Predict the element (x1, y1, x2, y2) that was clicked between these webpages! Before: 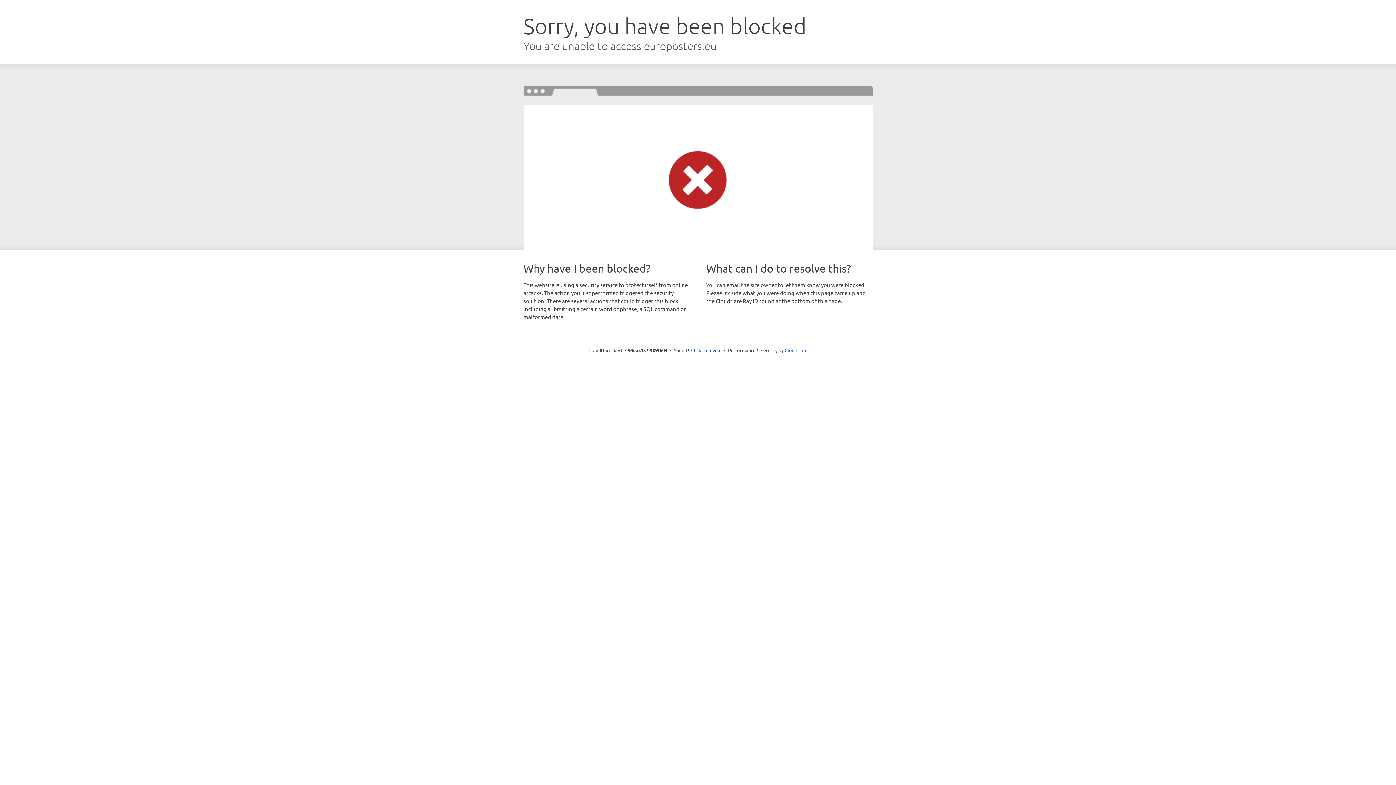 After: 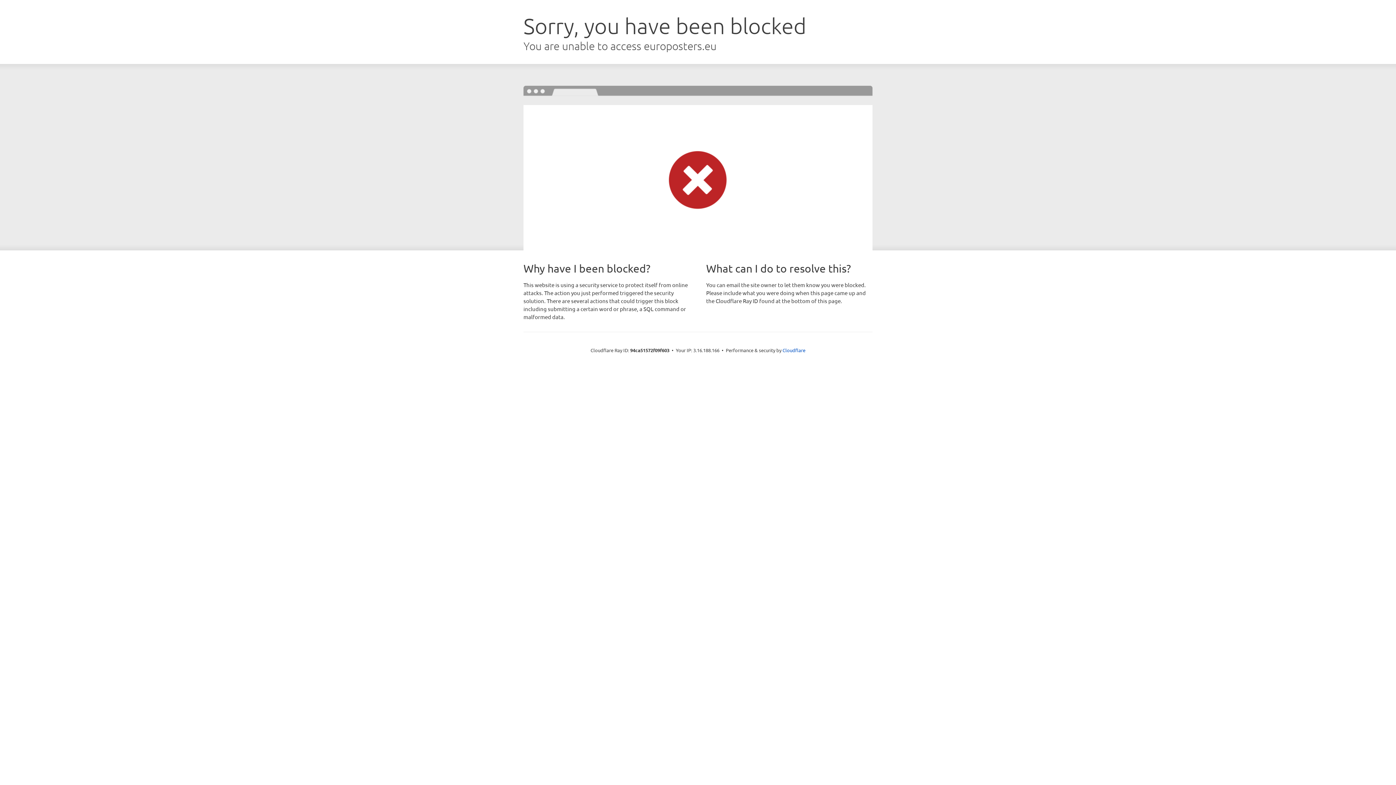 Action: bbox: (691, 346, 721, 353) label: Click to reveal